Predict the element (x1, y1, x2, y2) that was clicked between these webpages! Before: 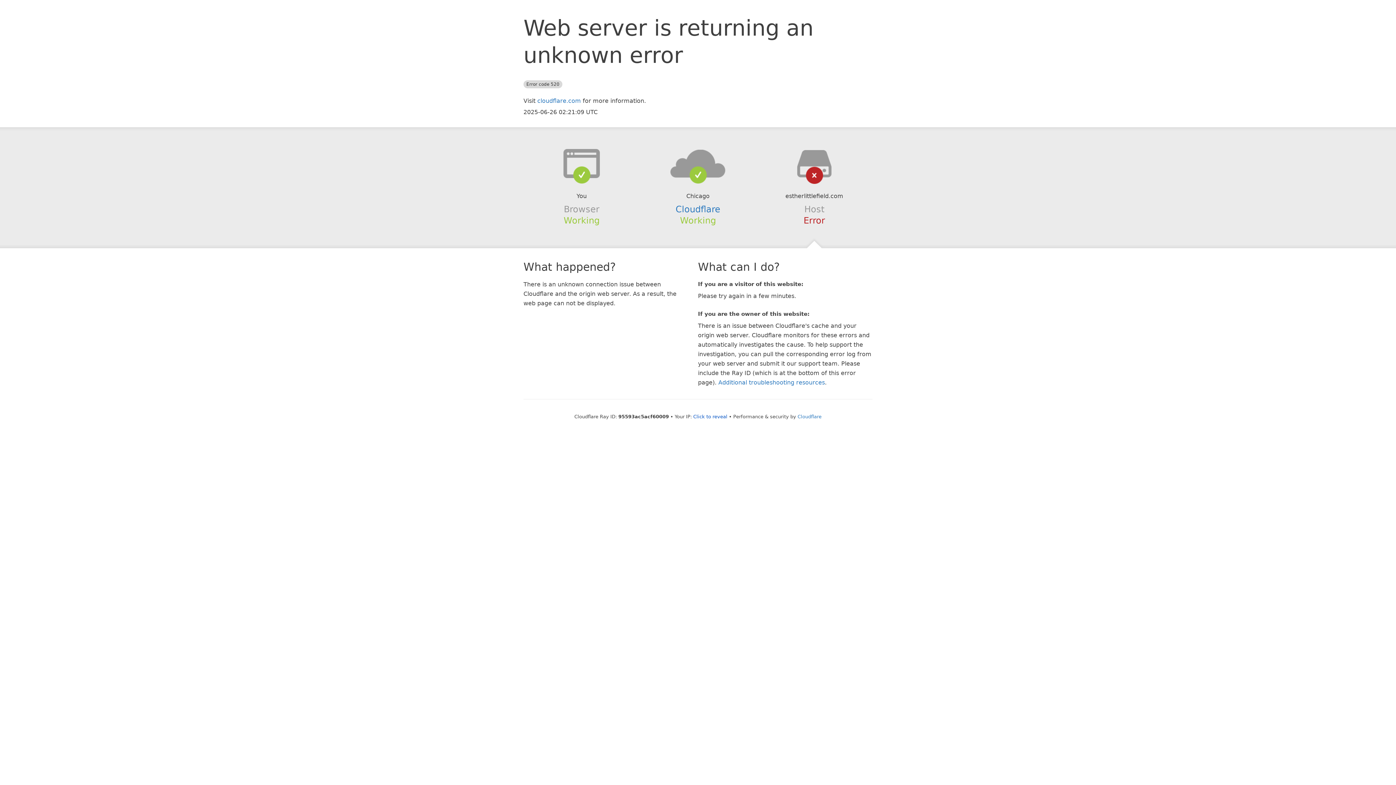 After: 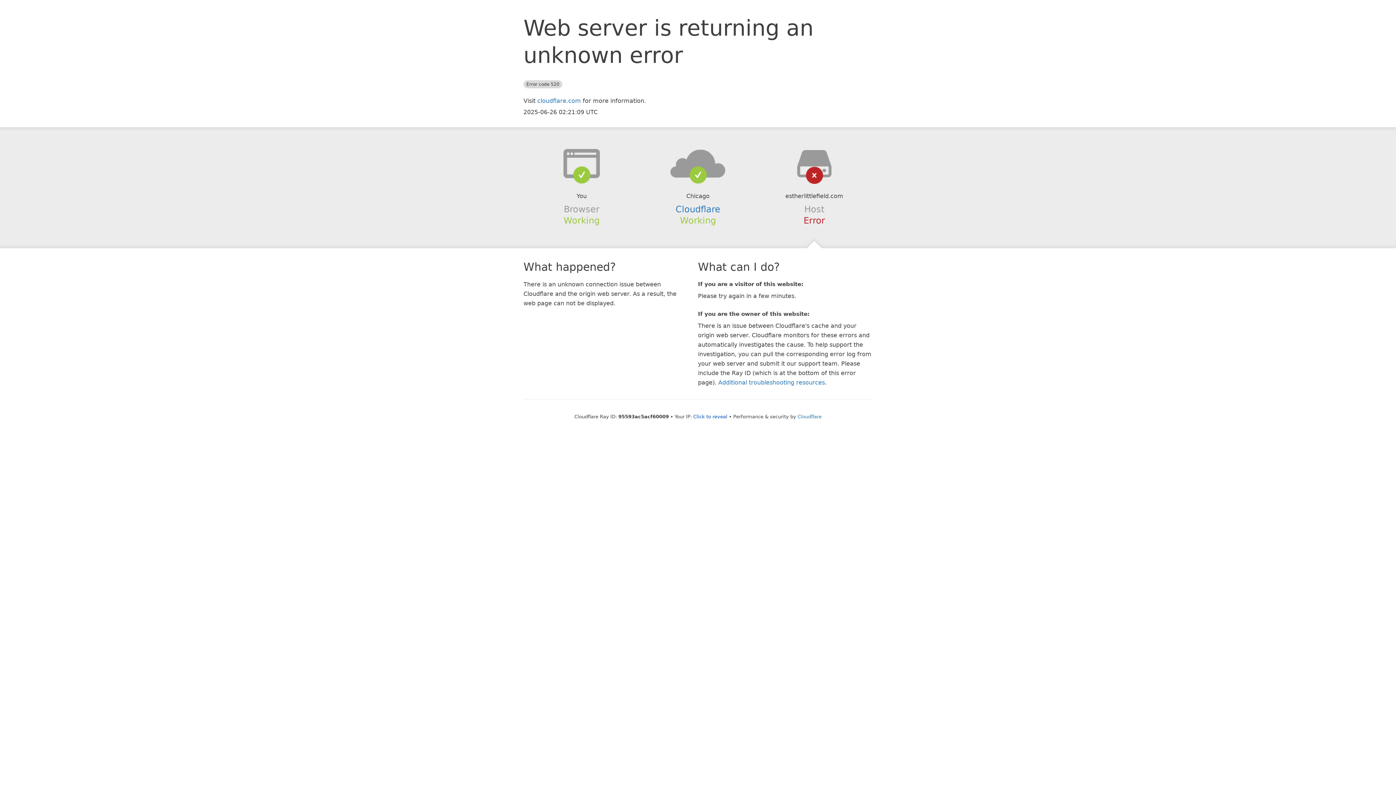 Action: bbox: (639, 148, 756, 178)